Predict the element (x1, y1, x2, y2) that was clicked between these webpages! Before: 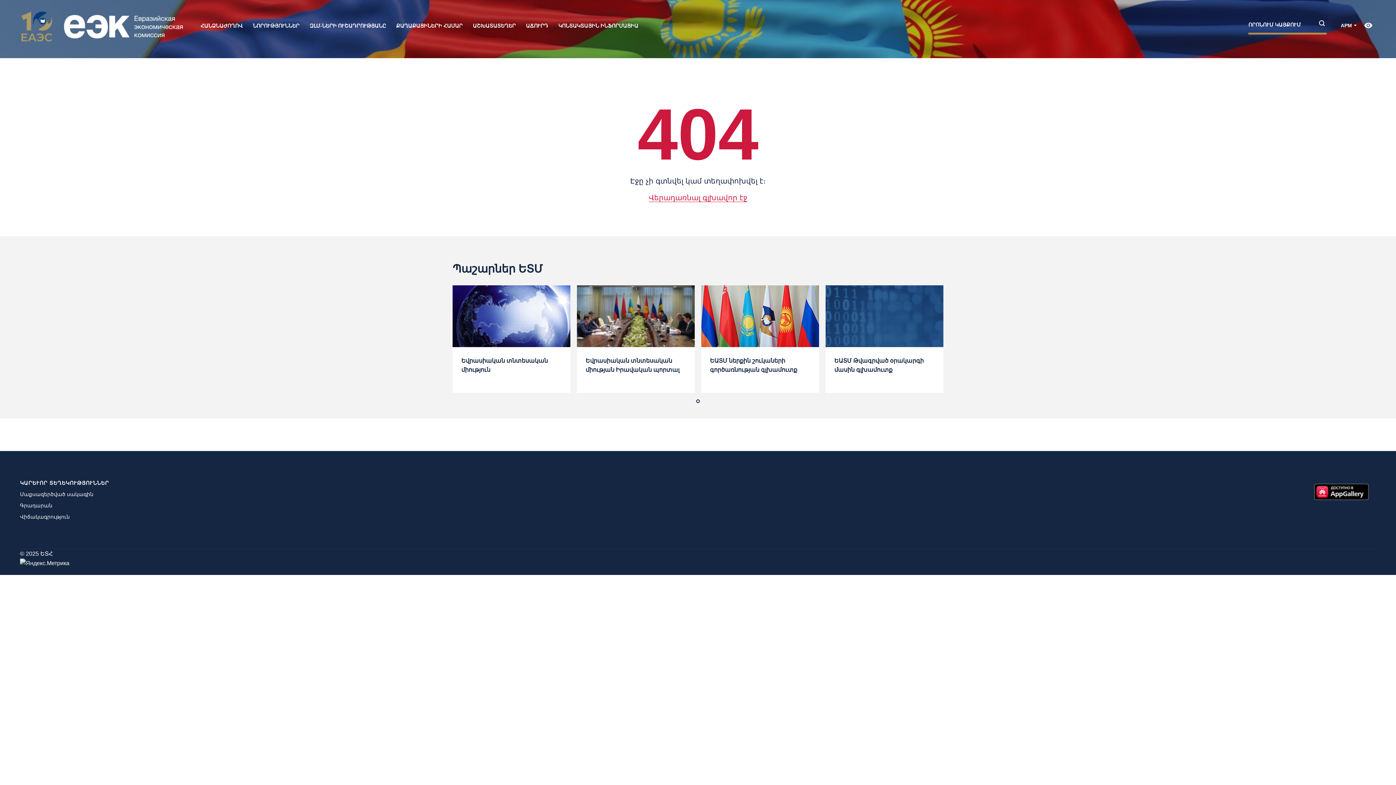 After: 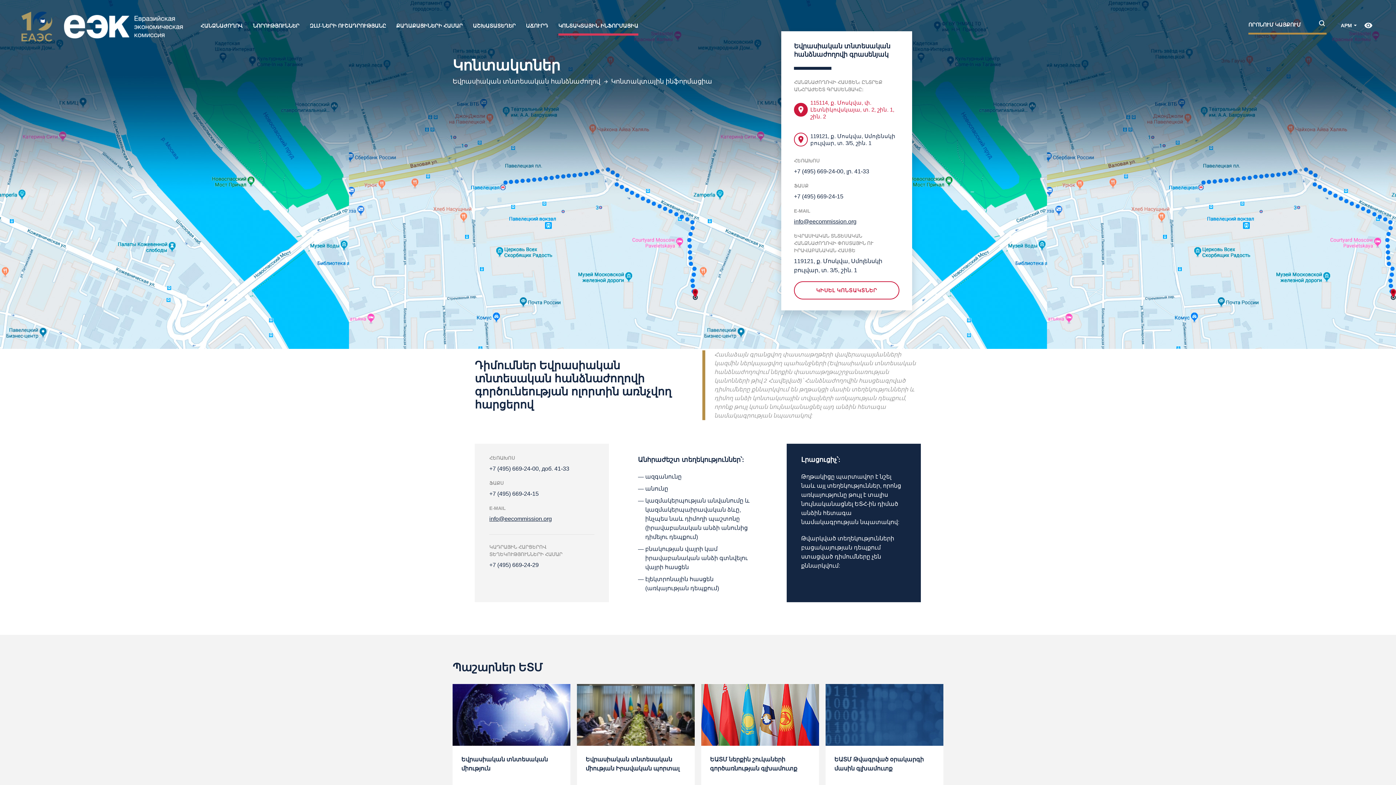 Action: label: ԿՈՆՏԱԿՏԱՅԻՆ ԻՆՖՈՐՄԱՑԻԱ bbox: (553, 21, 643, 35)